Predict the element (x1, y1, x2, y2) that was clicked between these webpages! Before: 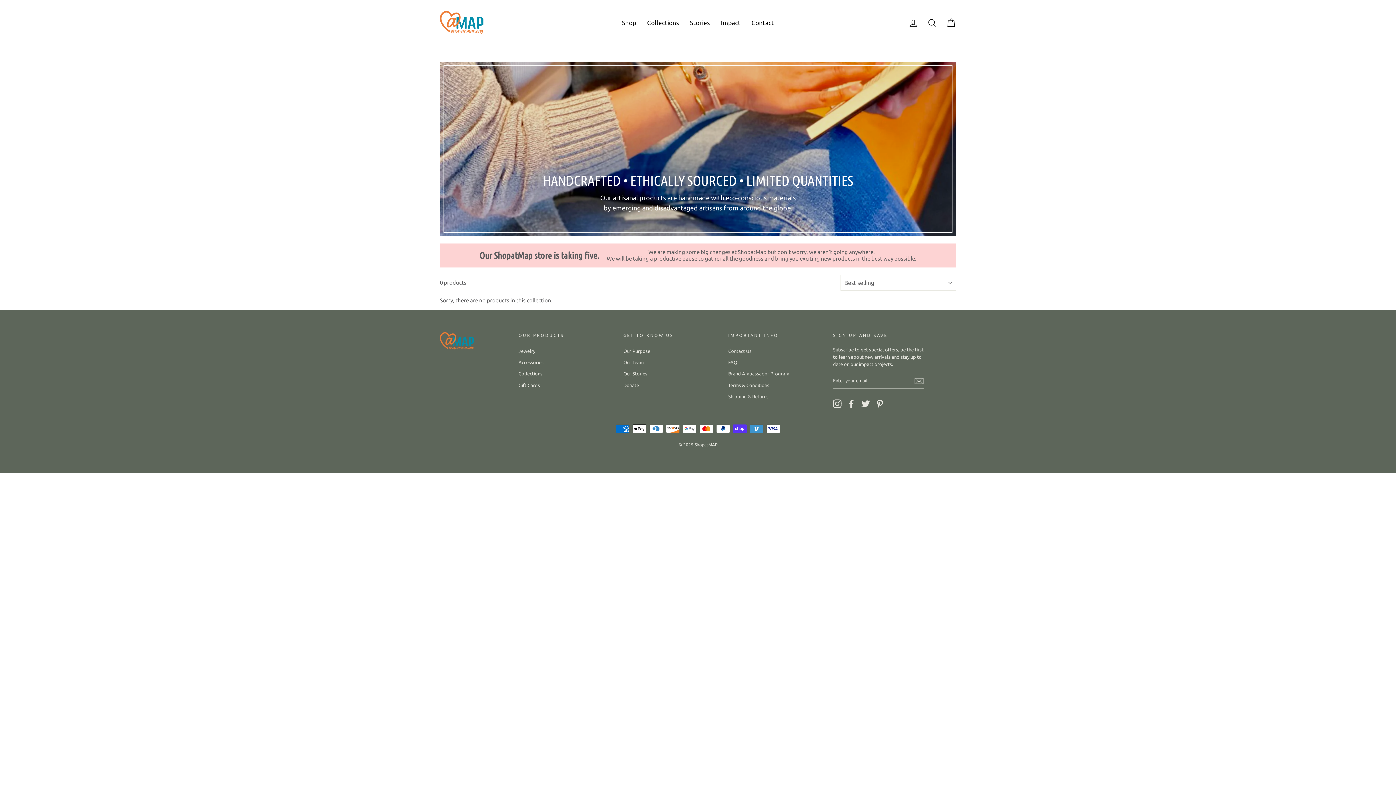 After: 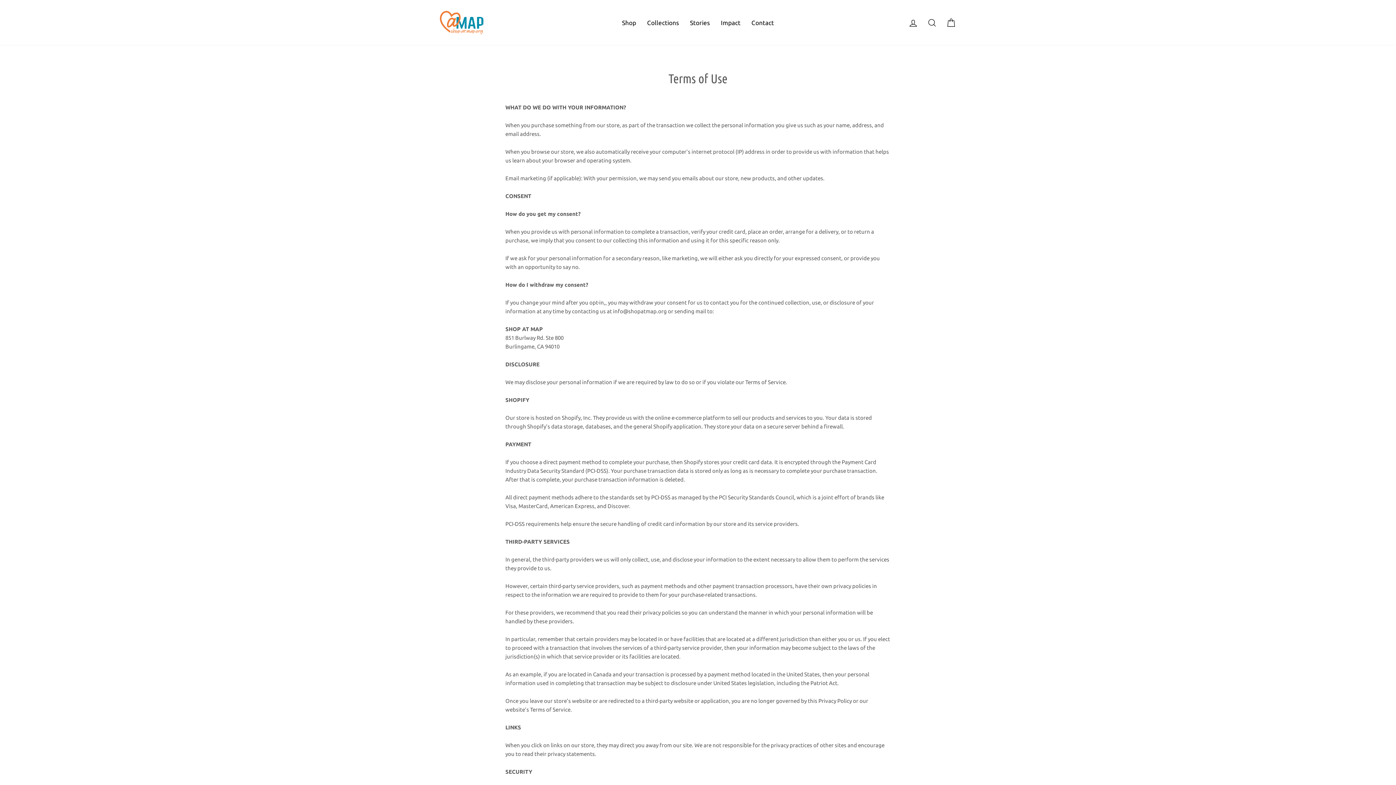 Action: label: Terms & Conditions bbox: (728, 380, 769, 390)